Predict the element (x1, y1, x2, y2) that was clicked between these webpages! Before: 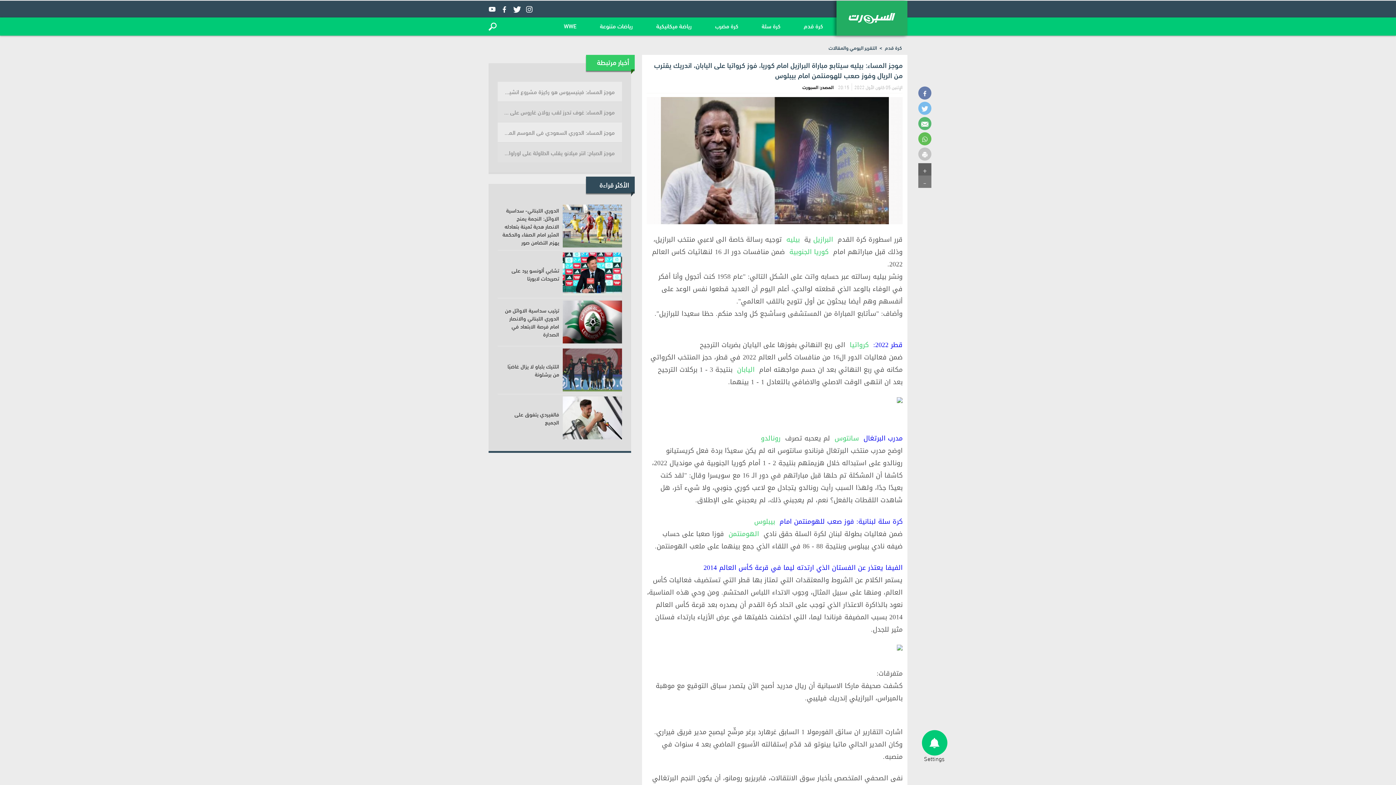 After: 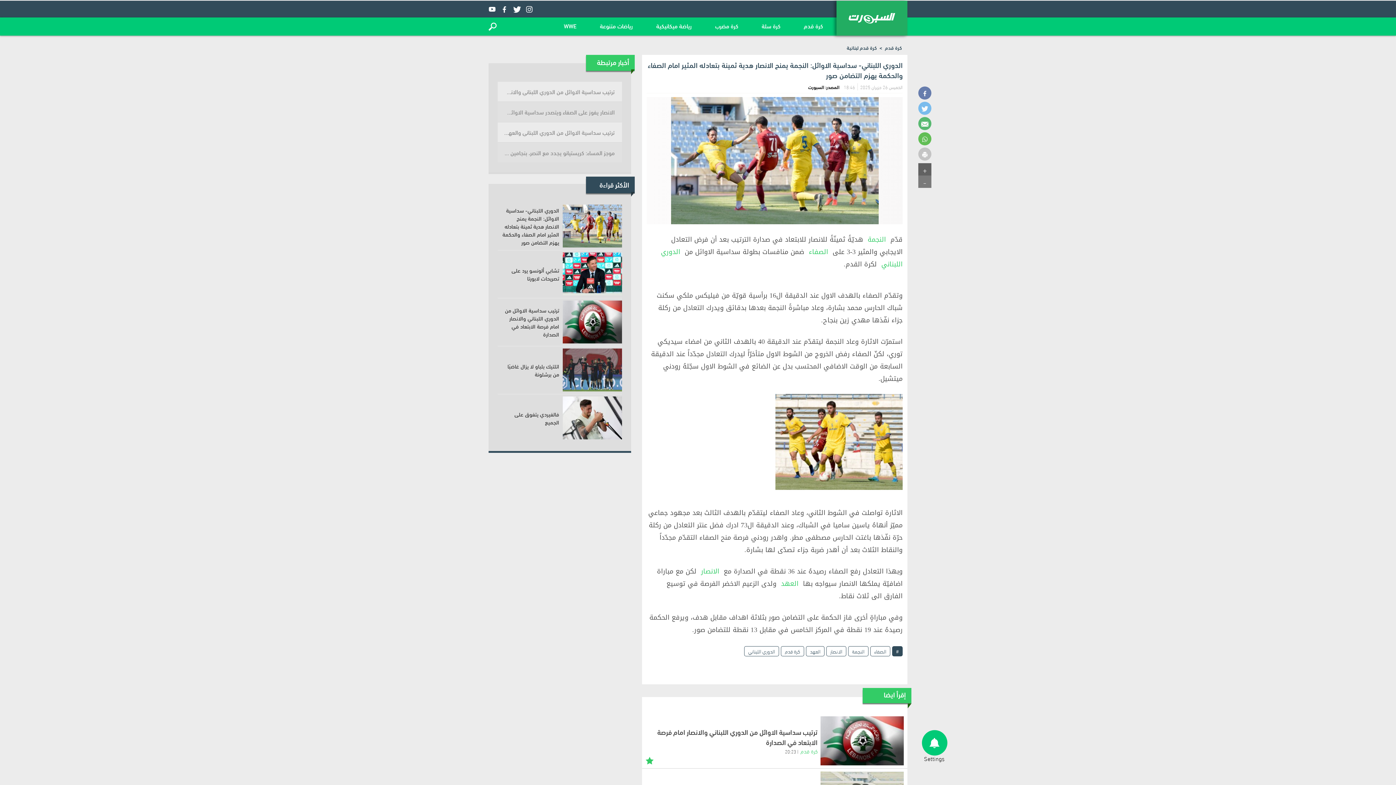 Action: bbox: (562, 204, 622, 247)